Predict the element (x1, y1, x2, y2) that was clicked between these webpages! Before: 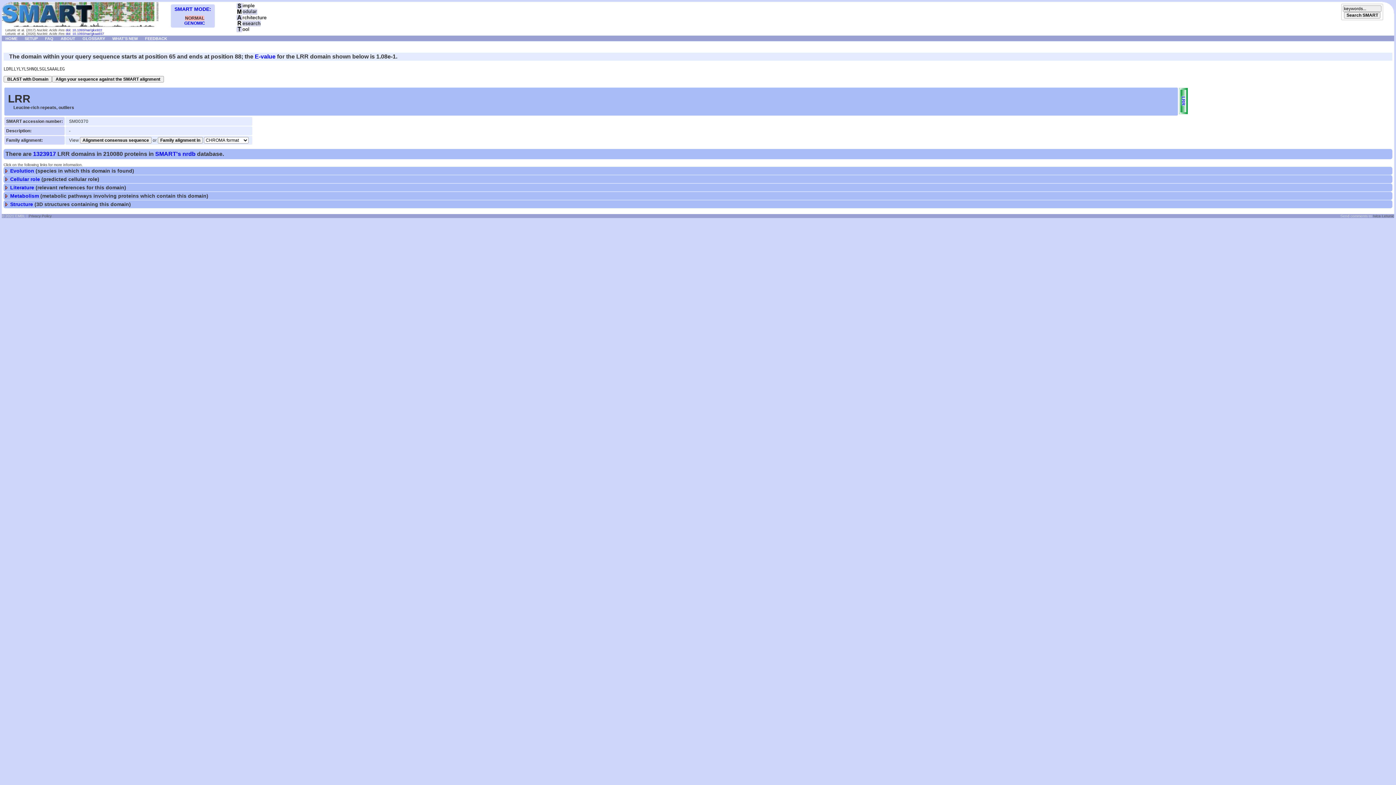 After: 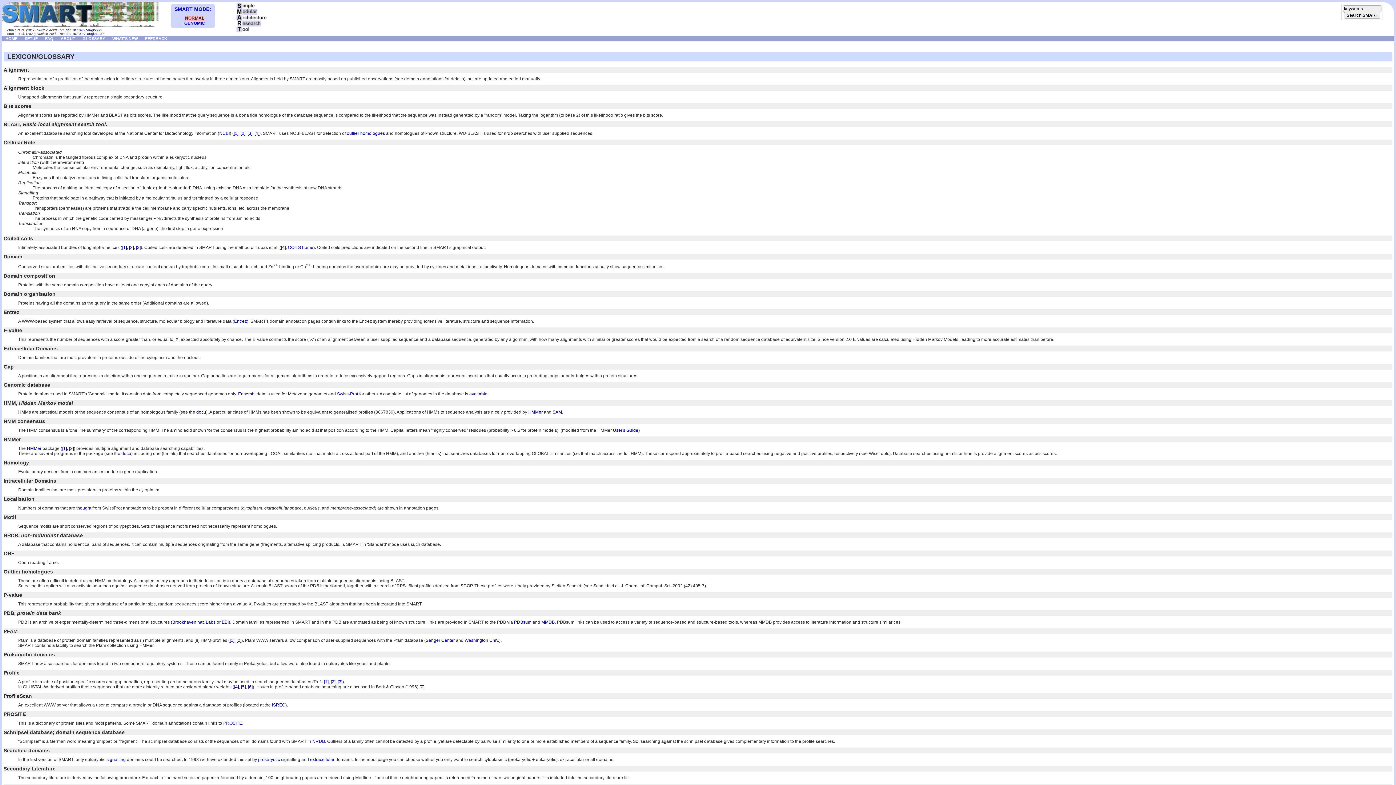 Action: bbox: (78, 35, 108, 40) label: GLOSSARY